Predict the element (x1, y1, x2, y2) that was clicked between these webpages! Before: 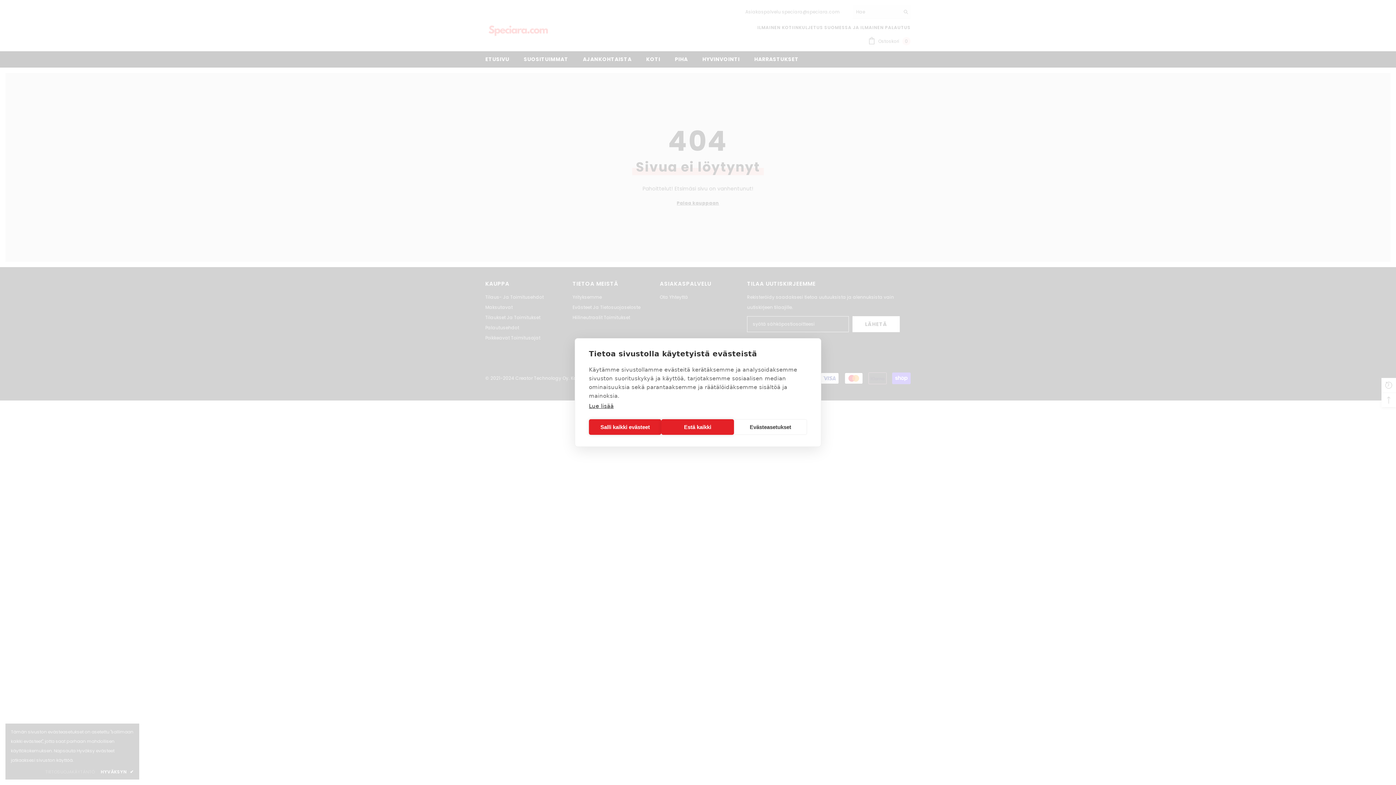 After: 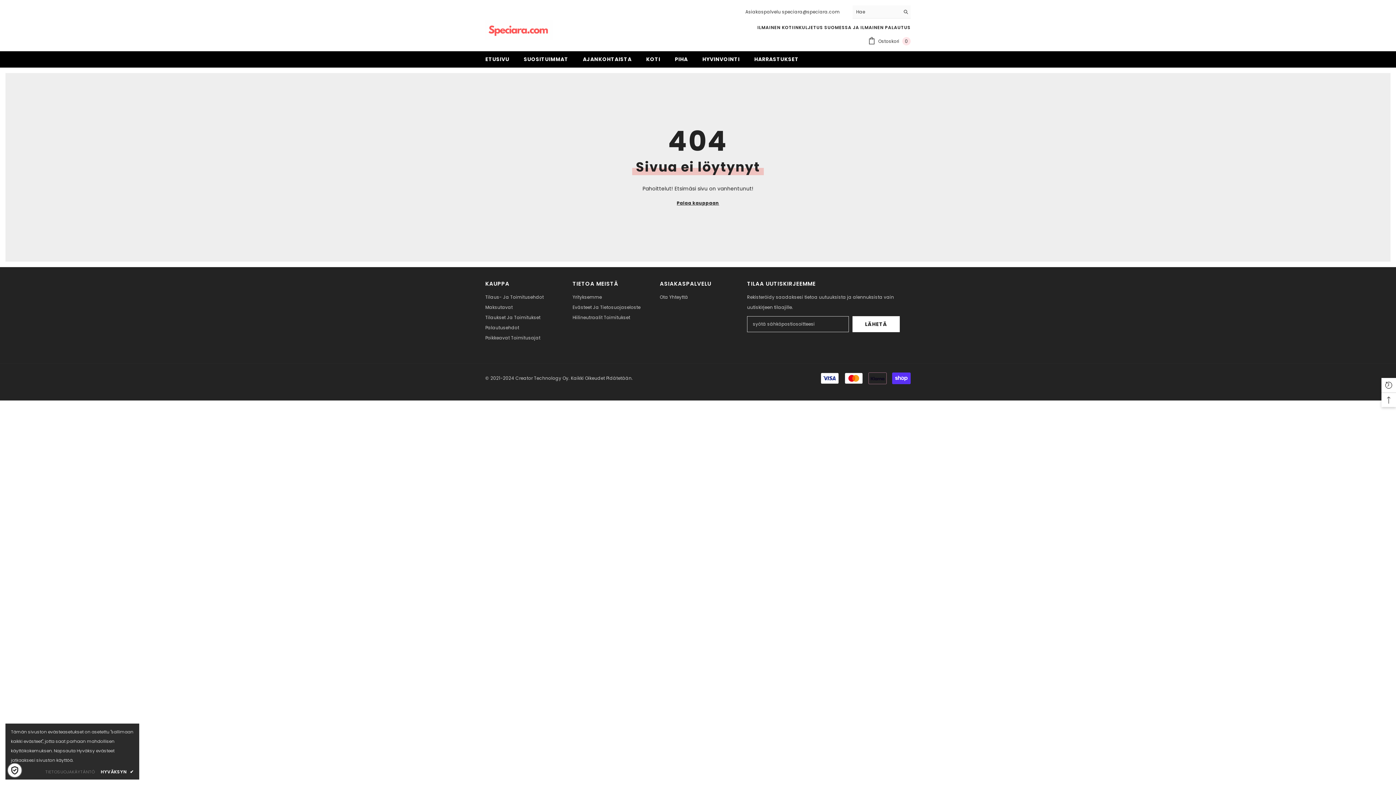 Action: label: Estä kaikki bbox: (661, 419, 734, 435)